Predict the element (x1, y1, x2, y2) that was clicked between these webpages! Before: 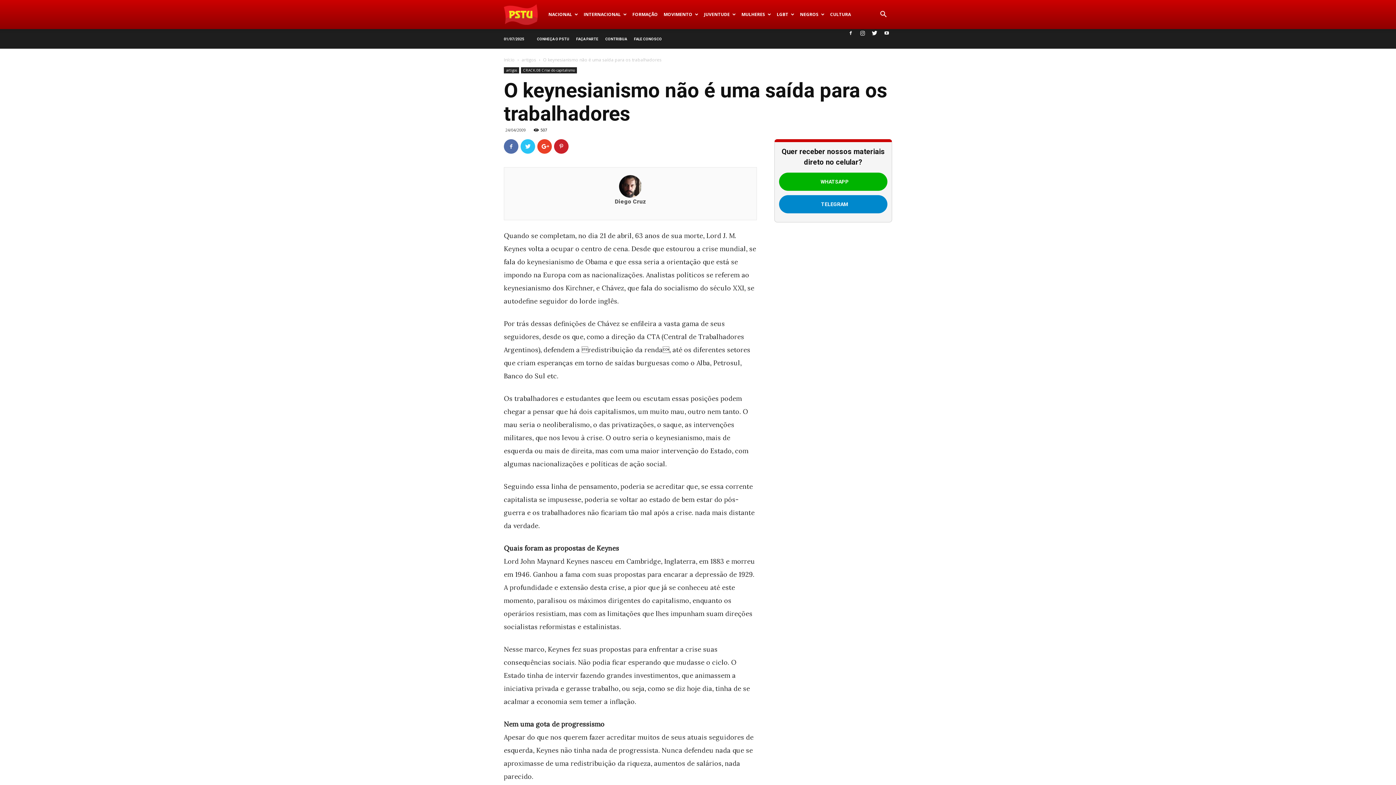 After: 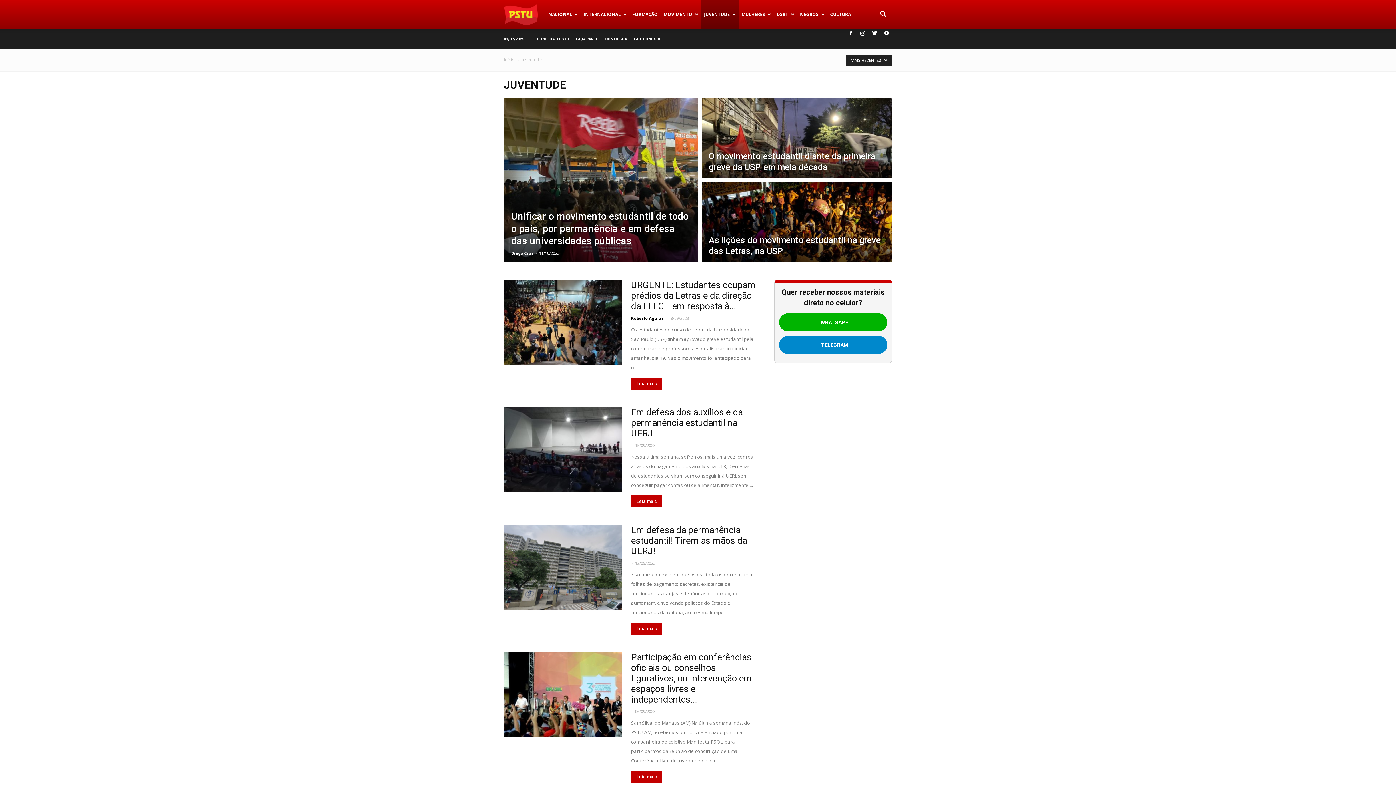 Action: label: JUVENTUDE bbox: (701, 0, 738, 29)